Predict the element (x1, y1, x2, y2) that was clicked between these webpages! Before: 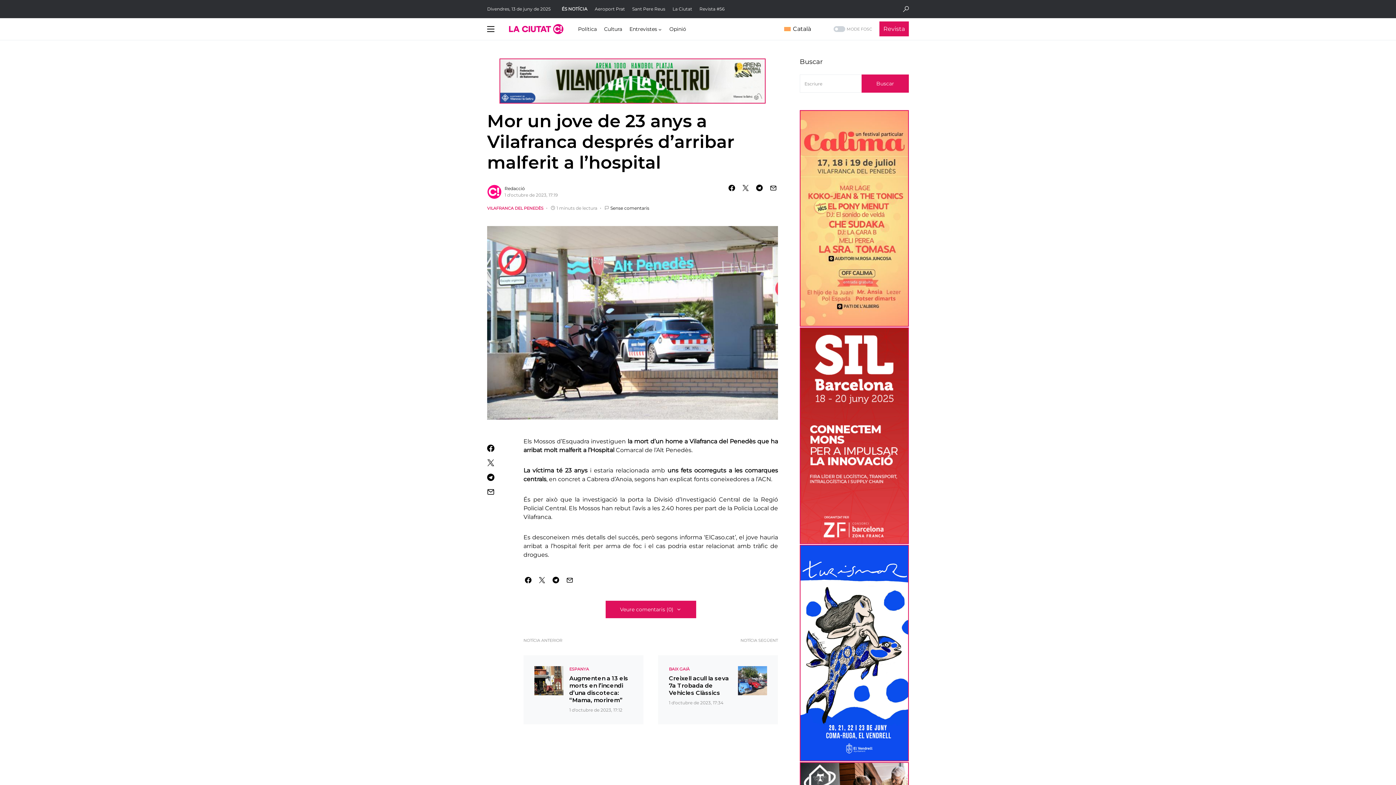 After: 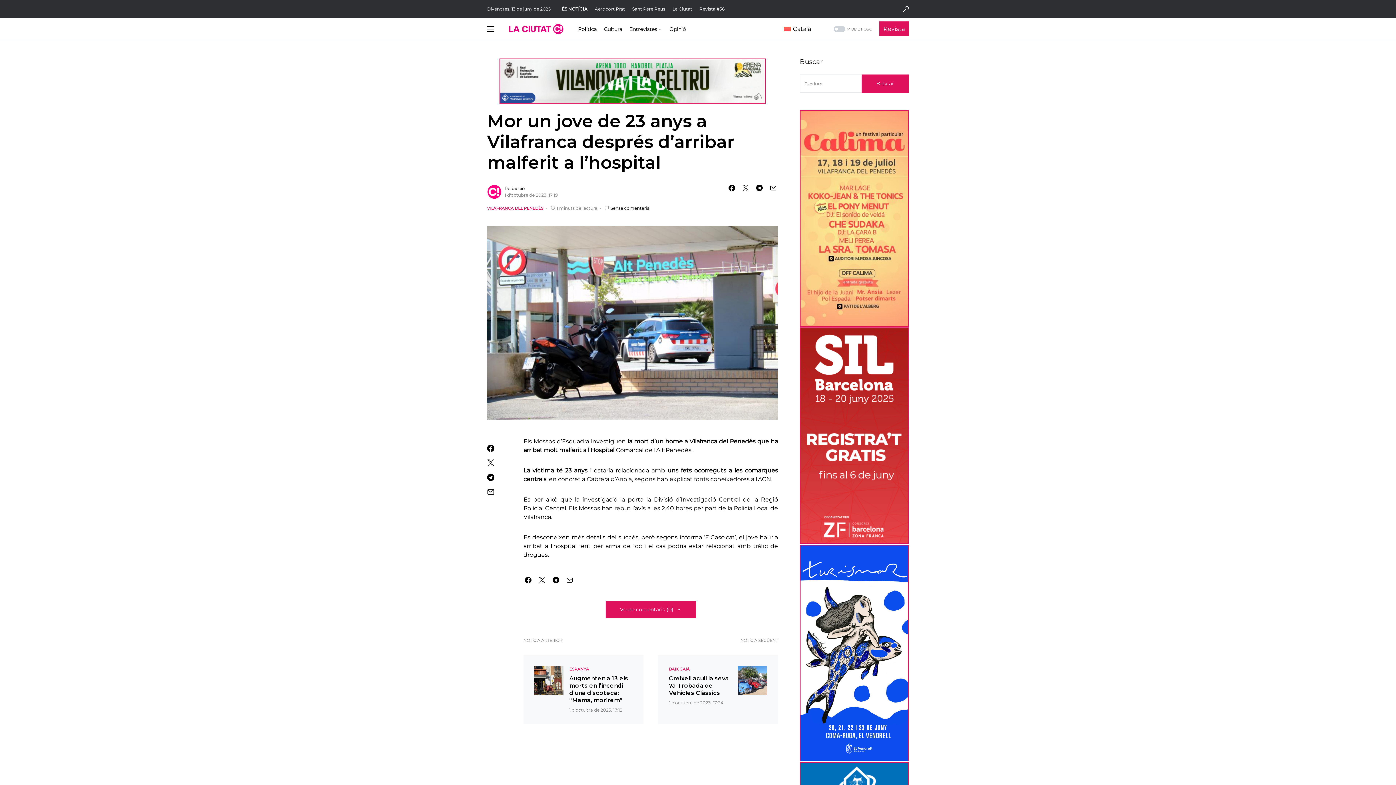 Action: bbox: (487, 488, 509, 495)